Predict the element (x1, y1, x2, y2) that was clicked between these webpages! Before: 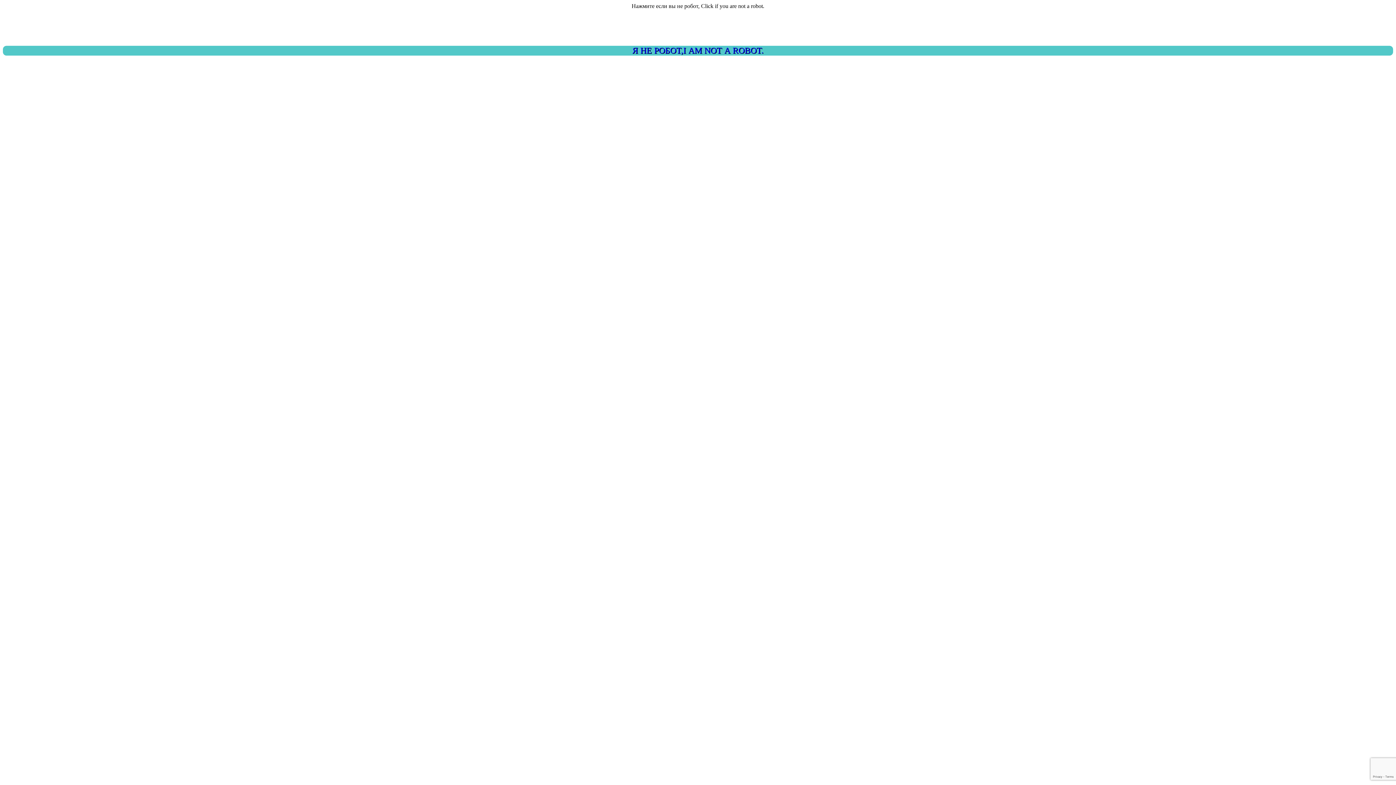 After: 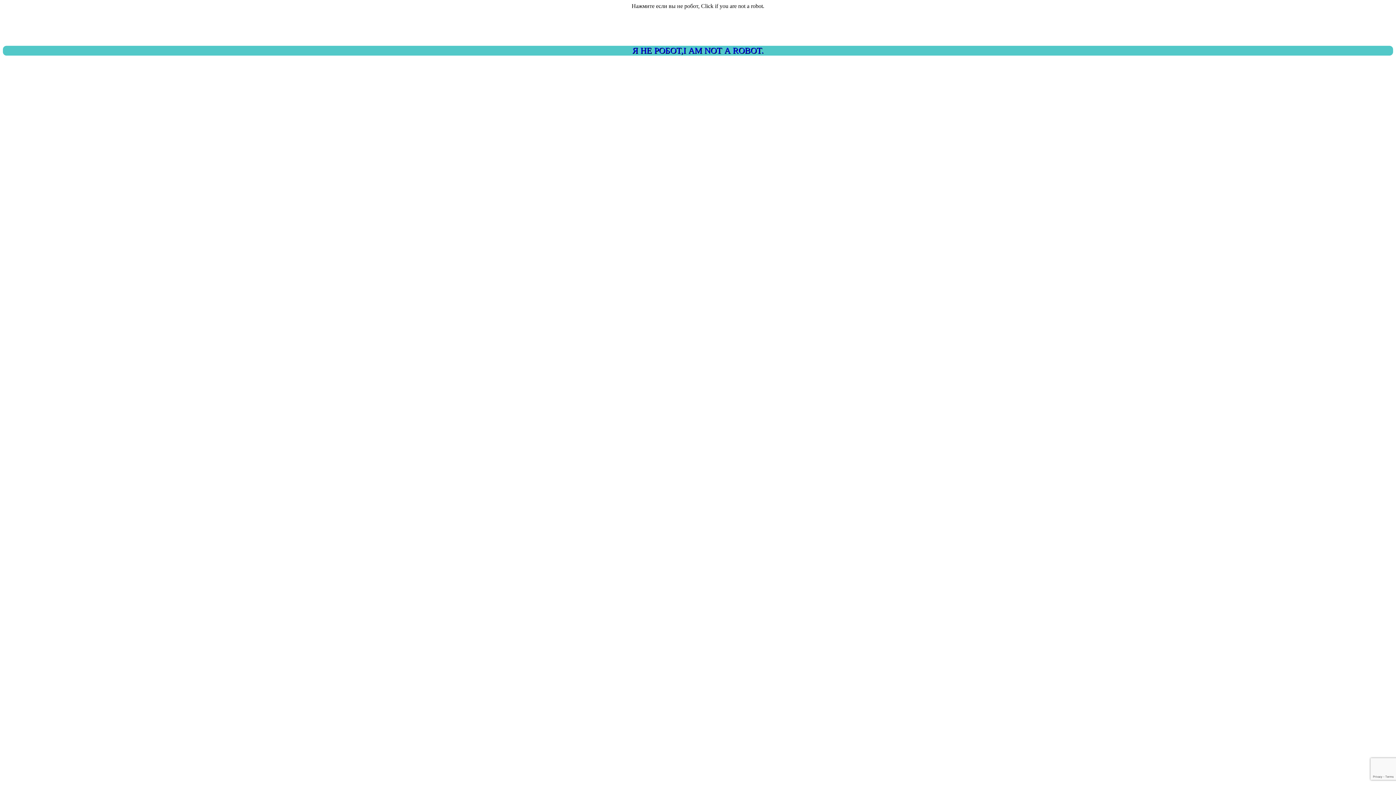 Action: label: Я НЕ РОБОТ,I AM NOT A ROBOT. bbox: (2, 45, 1393, 55)